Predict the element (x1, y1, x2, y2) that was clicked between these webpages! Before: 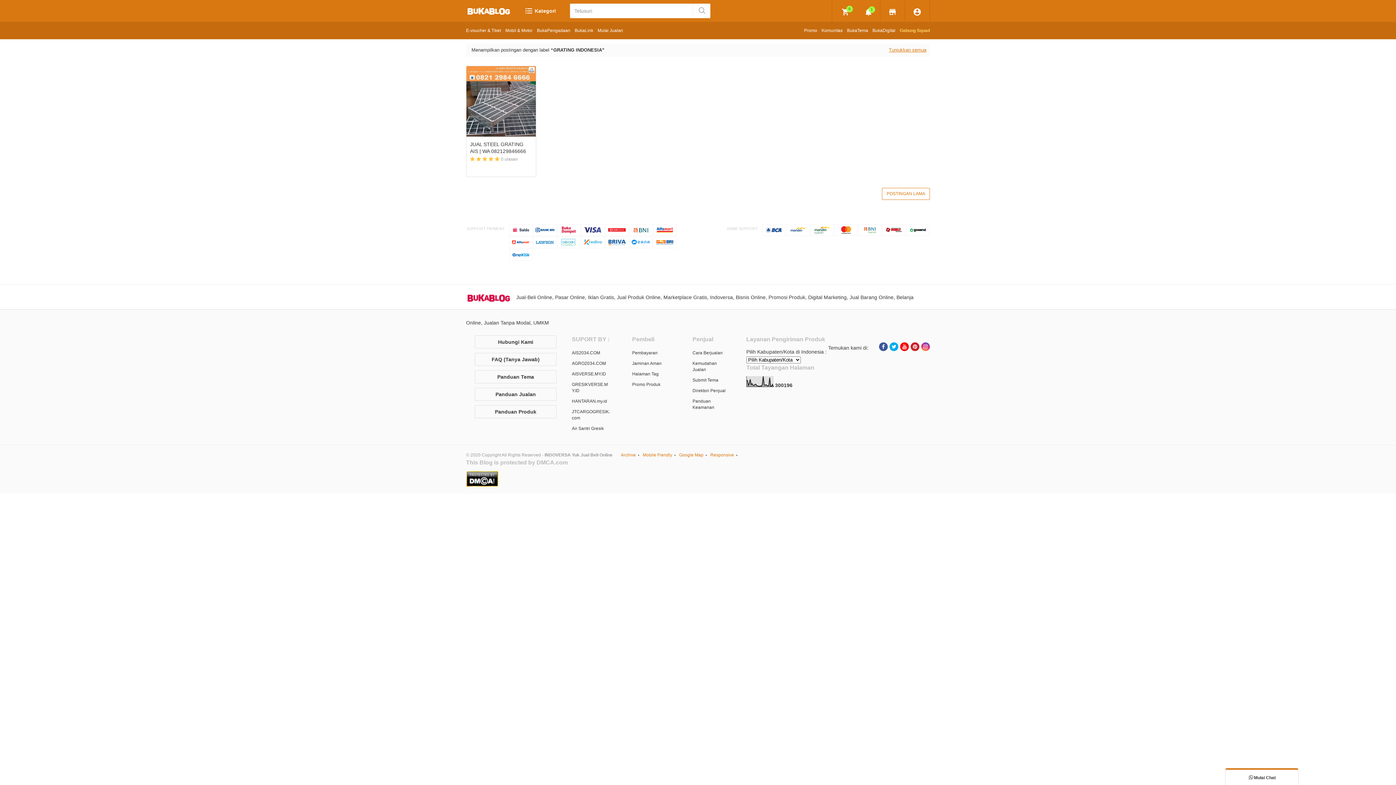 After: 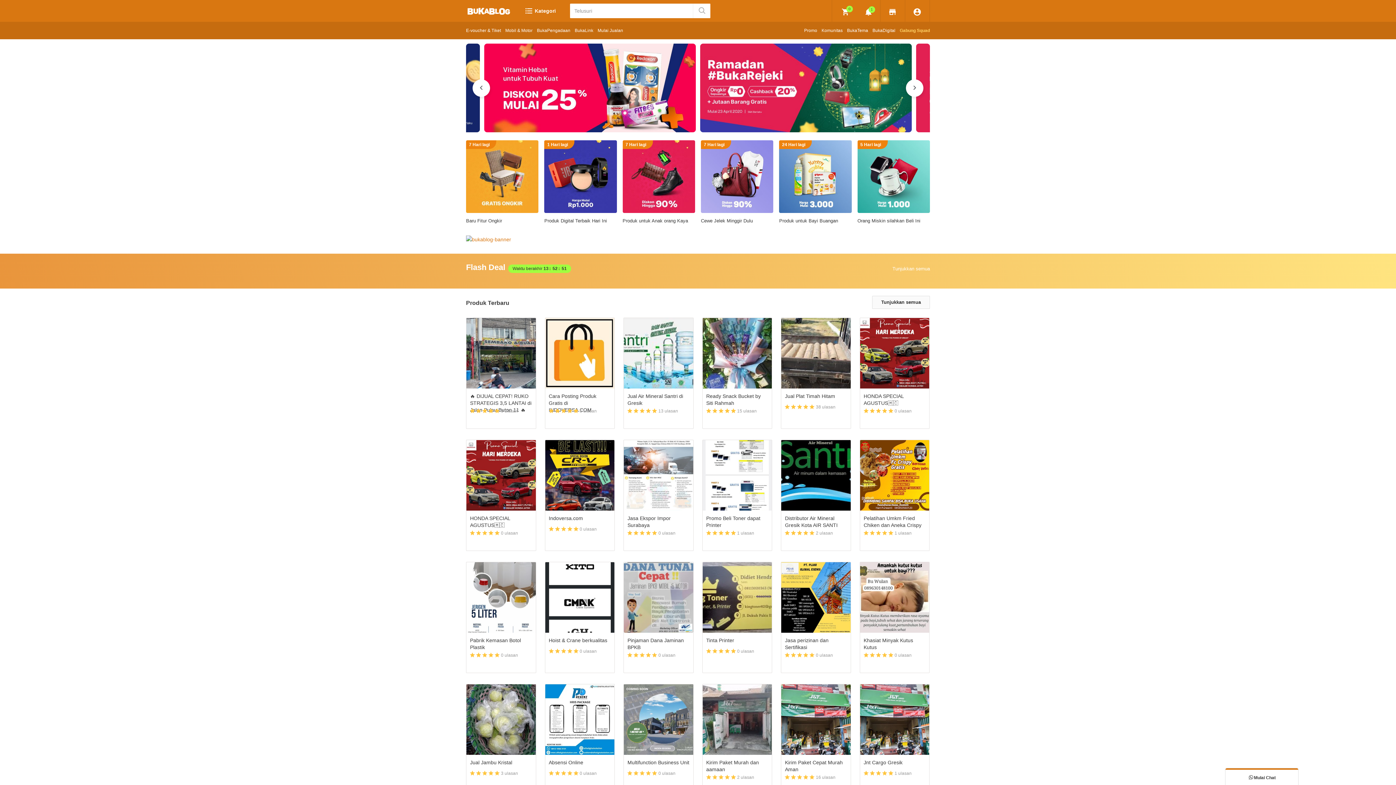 Action: bbox: (621, 452, 636, 458) label: Archive